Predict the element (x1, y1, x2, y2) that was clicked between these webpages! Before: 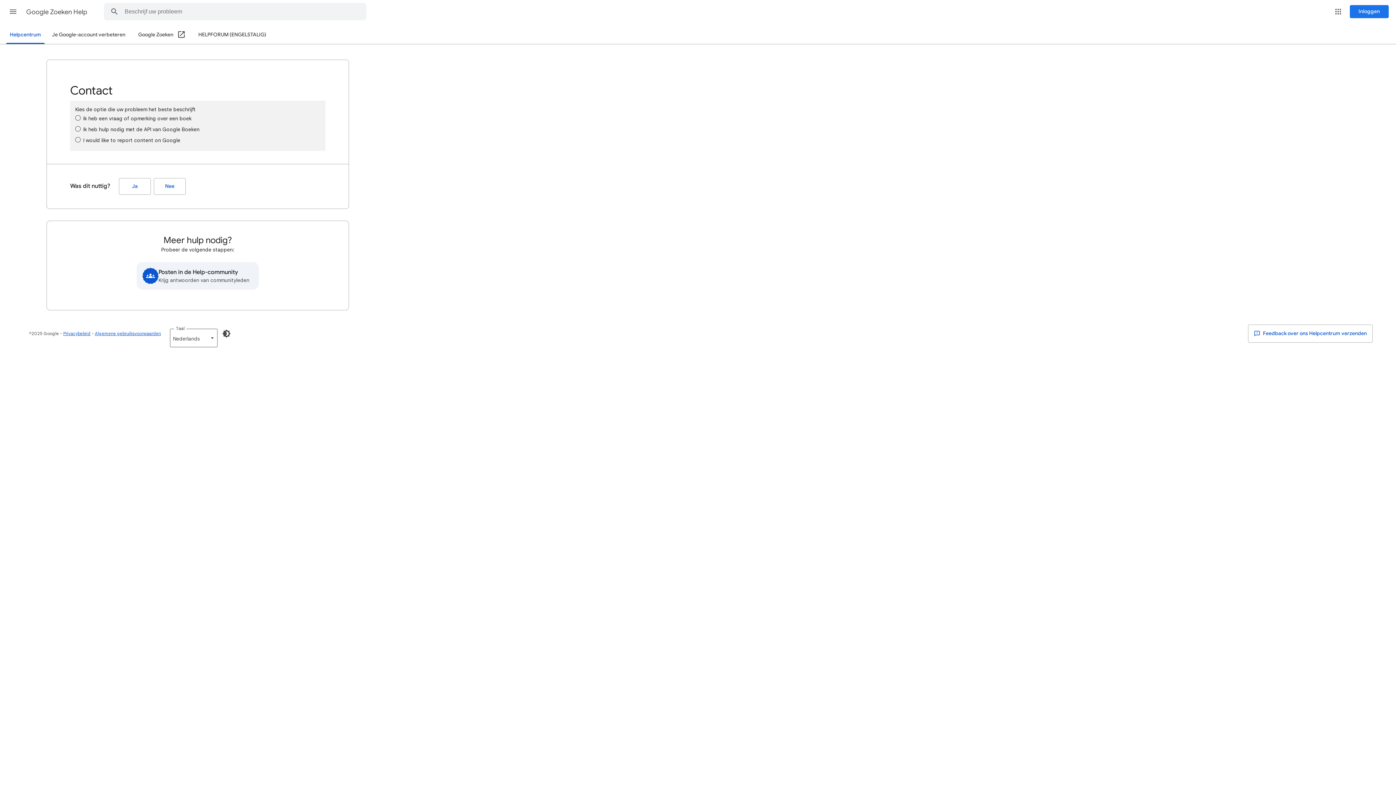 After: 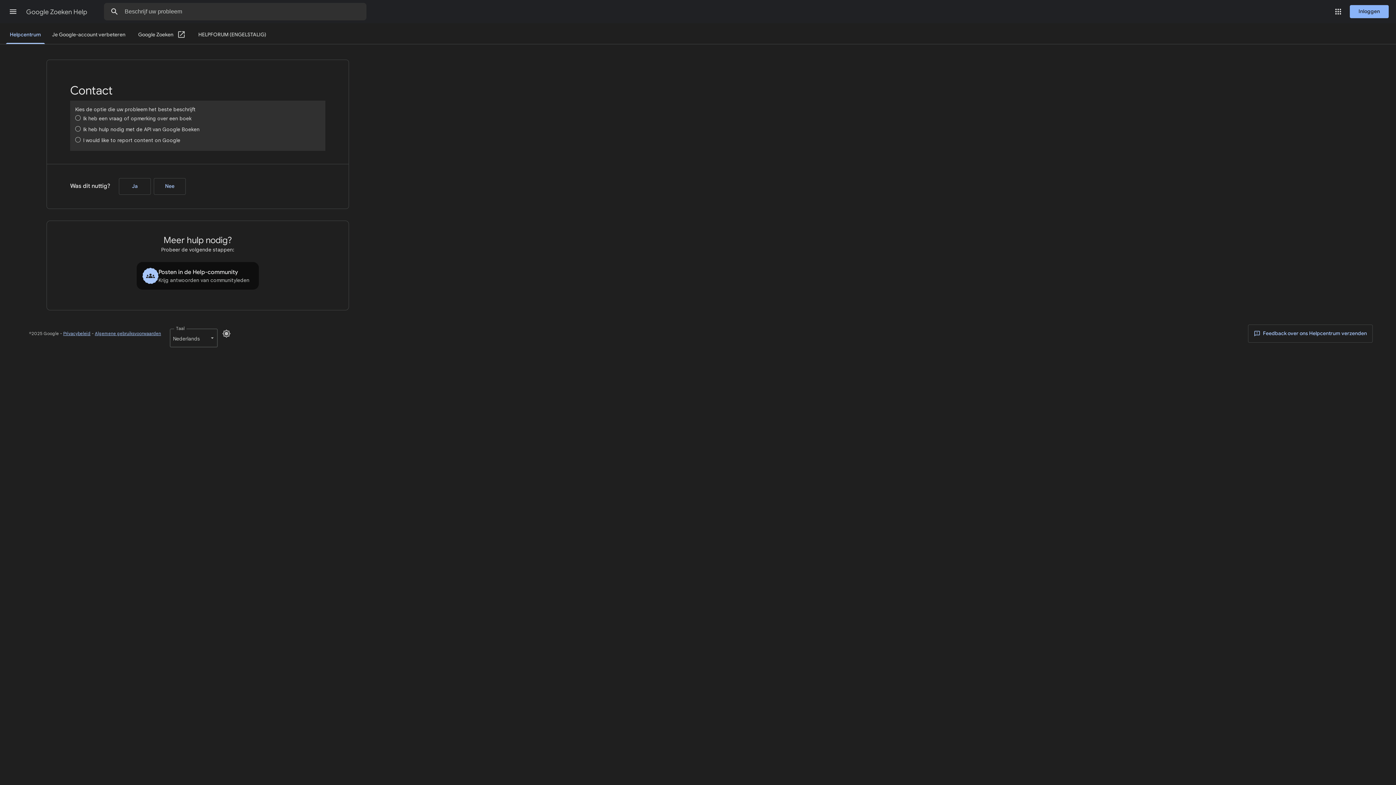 Action: bbox: (217, 325, 235, 342) label: Donkere modus inschakelen